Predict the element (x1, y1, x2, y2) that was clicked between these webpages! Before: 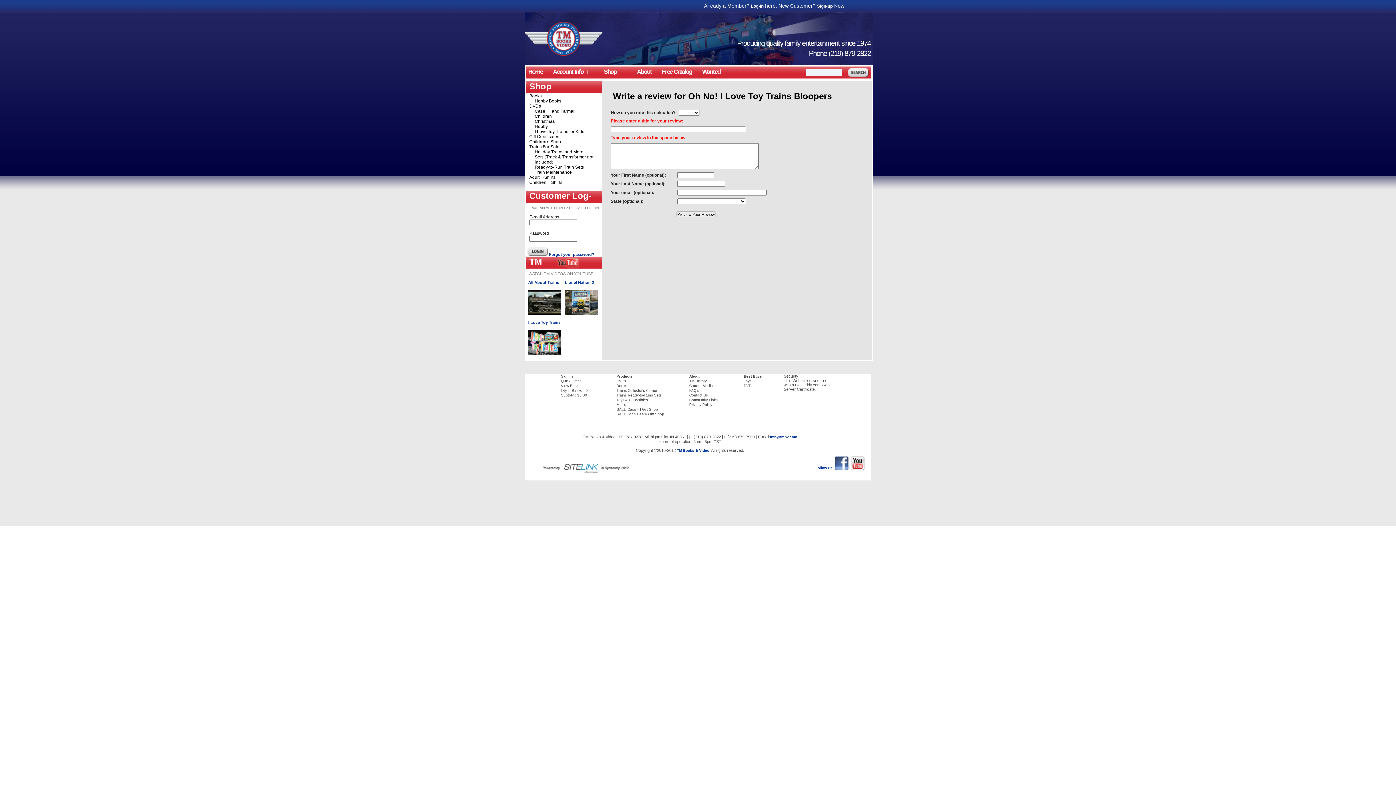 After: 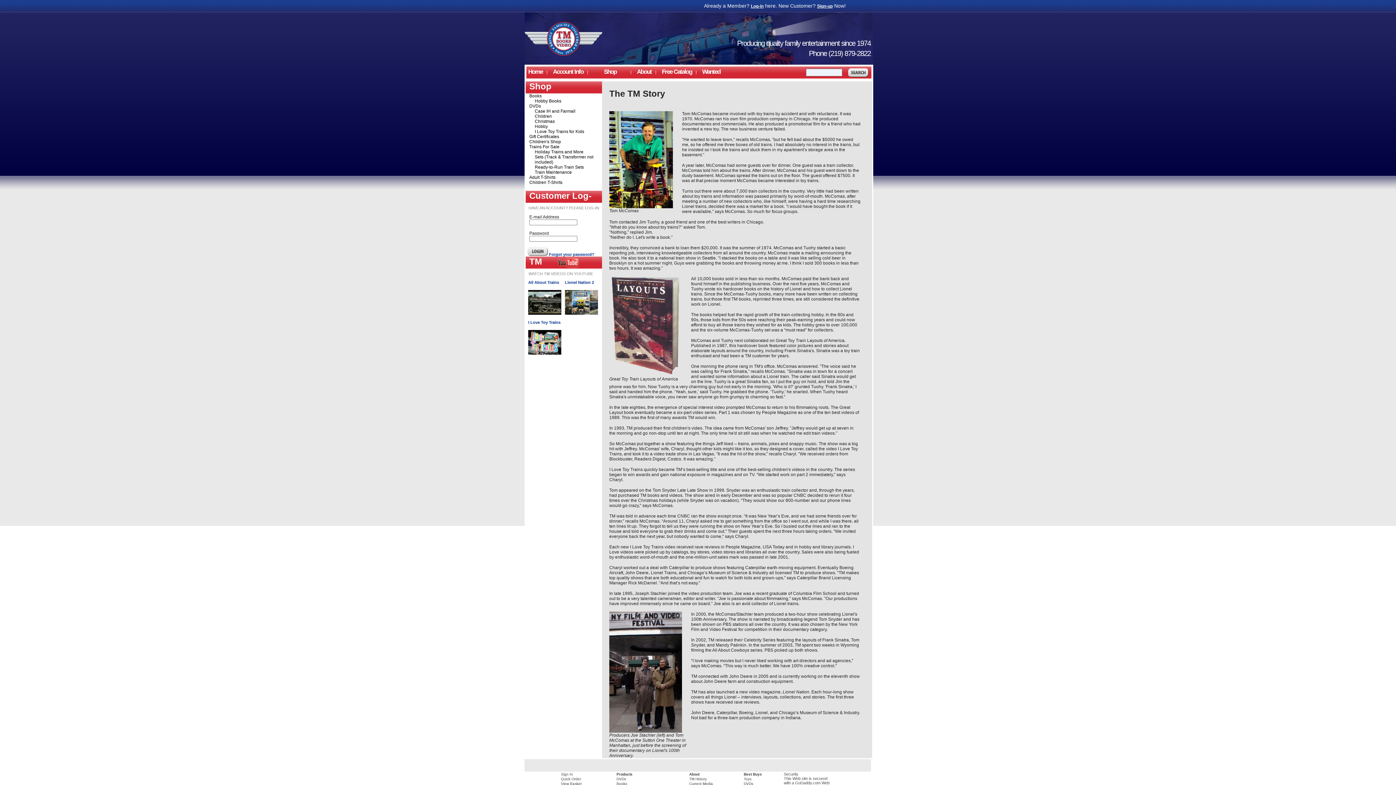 Action: bbox: (689, 379, 706, 383) label: TM History